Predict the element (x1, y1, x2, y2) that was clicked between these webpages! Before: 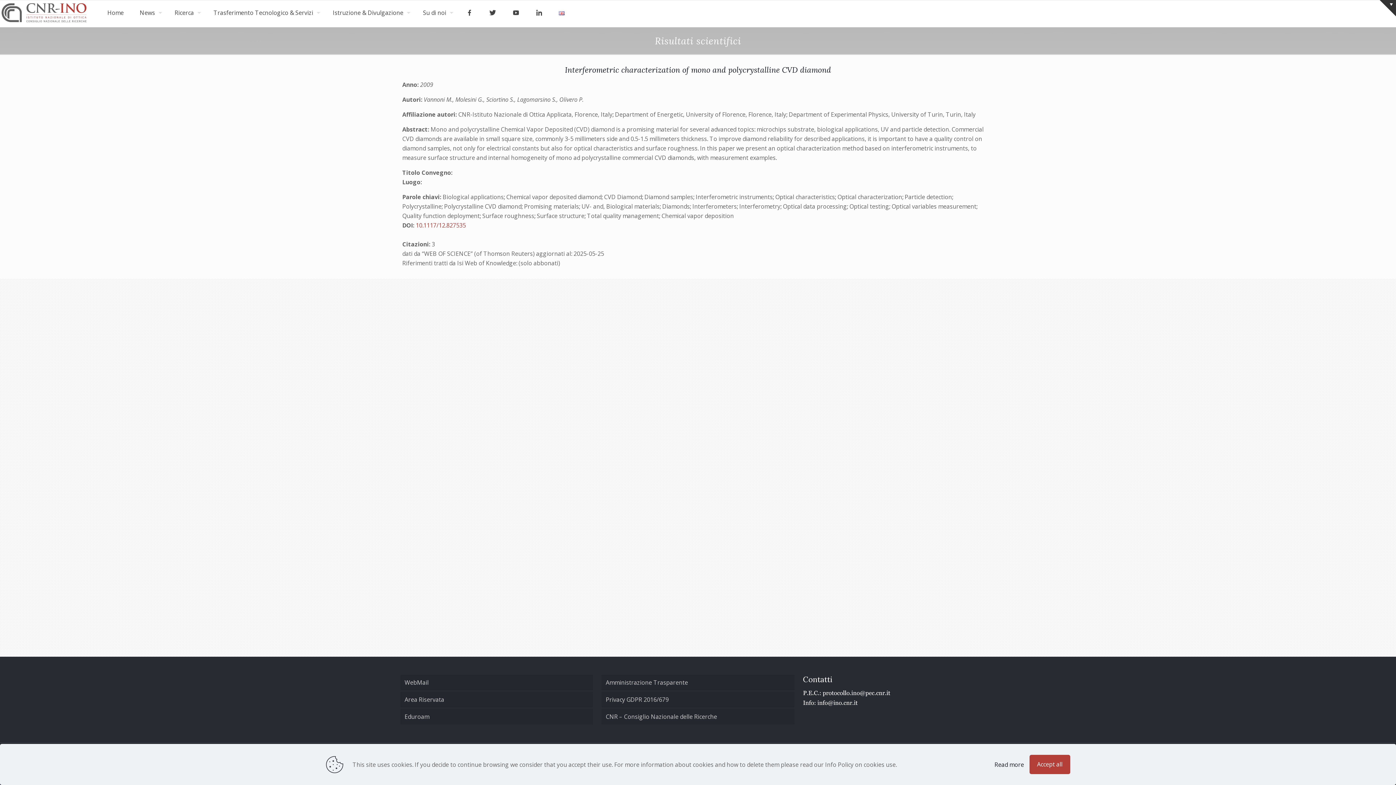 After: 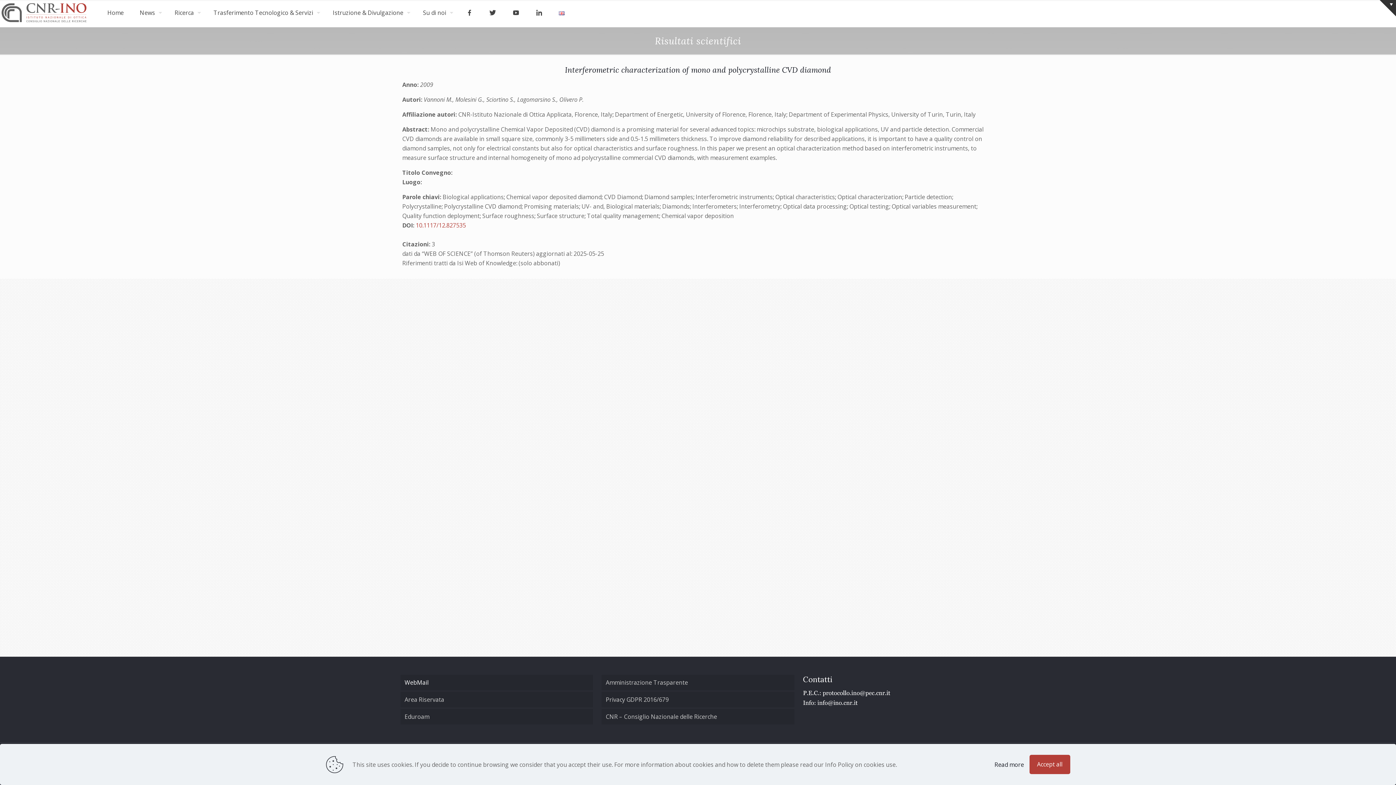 Action: label: WebMail bbox: (400, 675, 593, 690)